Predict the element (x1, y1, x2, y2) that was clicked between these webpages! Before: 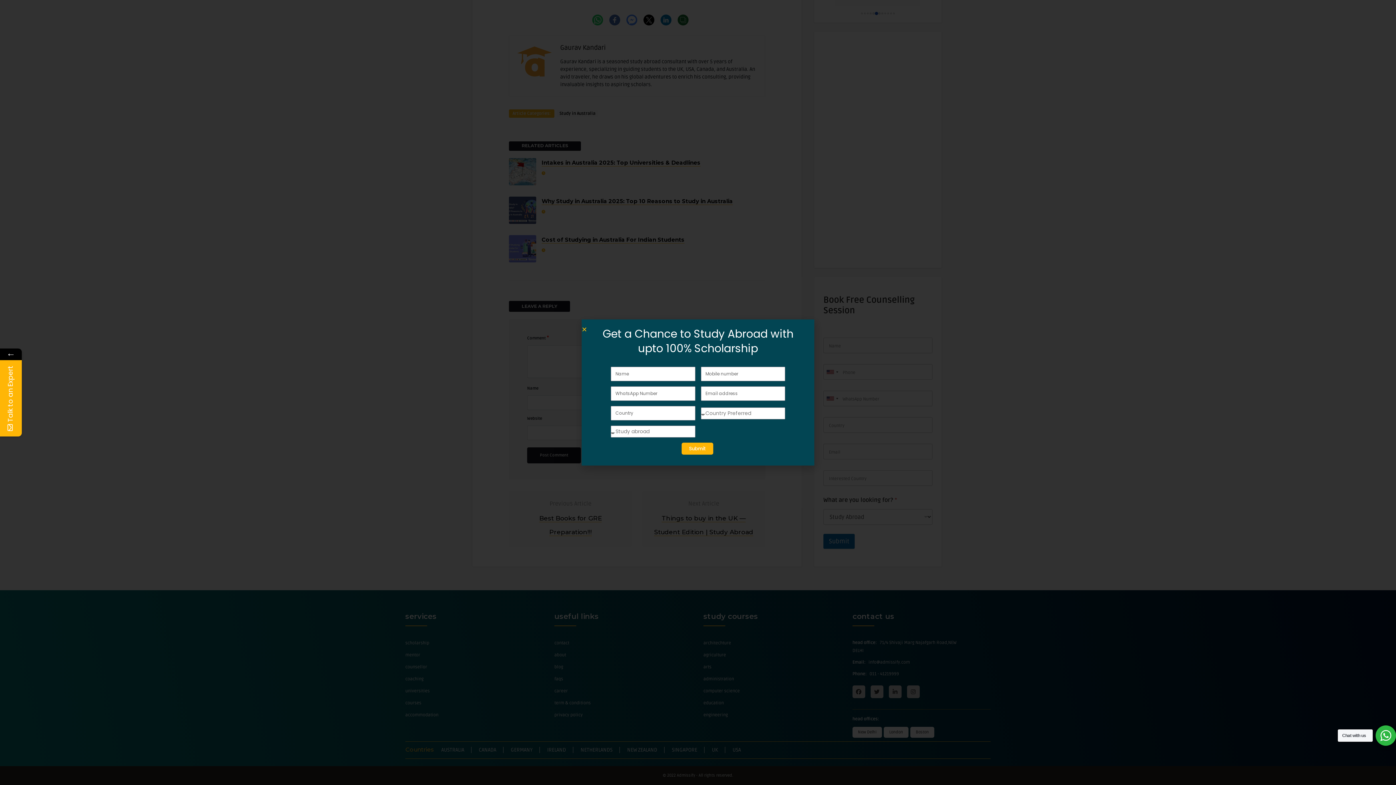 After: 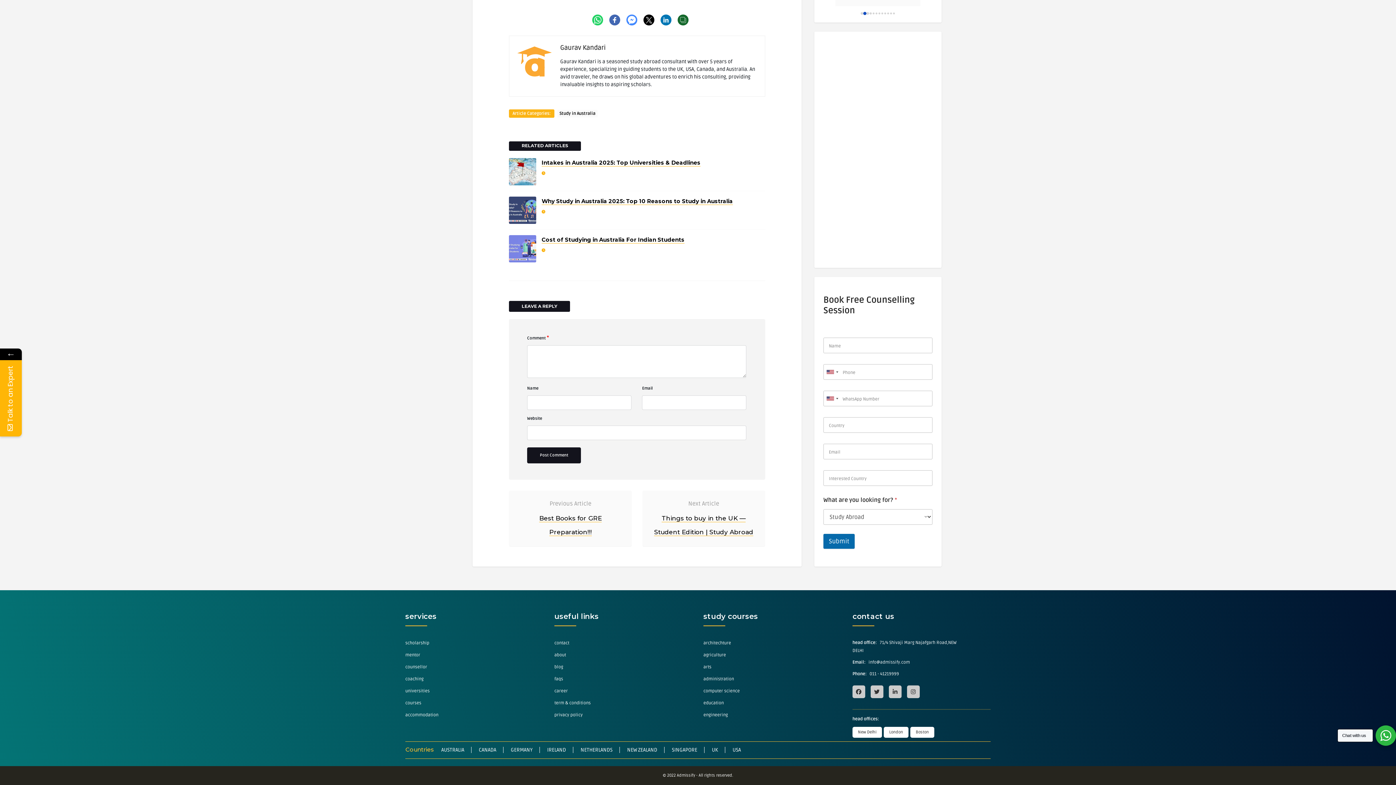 Action: bbox: (581, 326, 587, 332) label: Close